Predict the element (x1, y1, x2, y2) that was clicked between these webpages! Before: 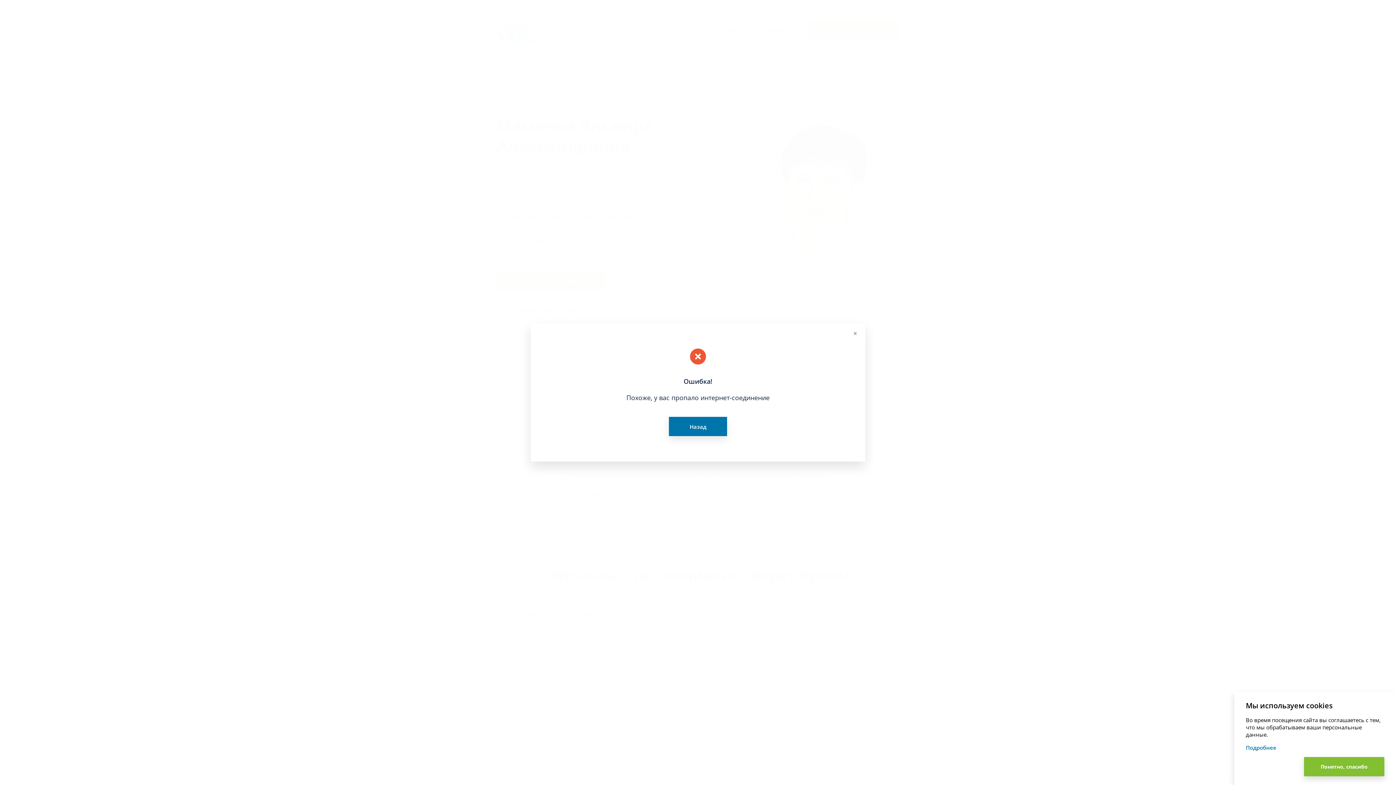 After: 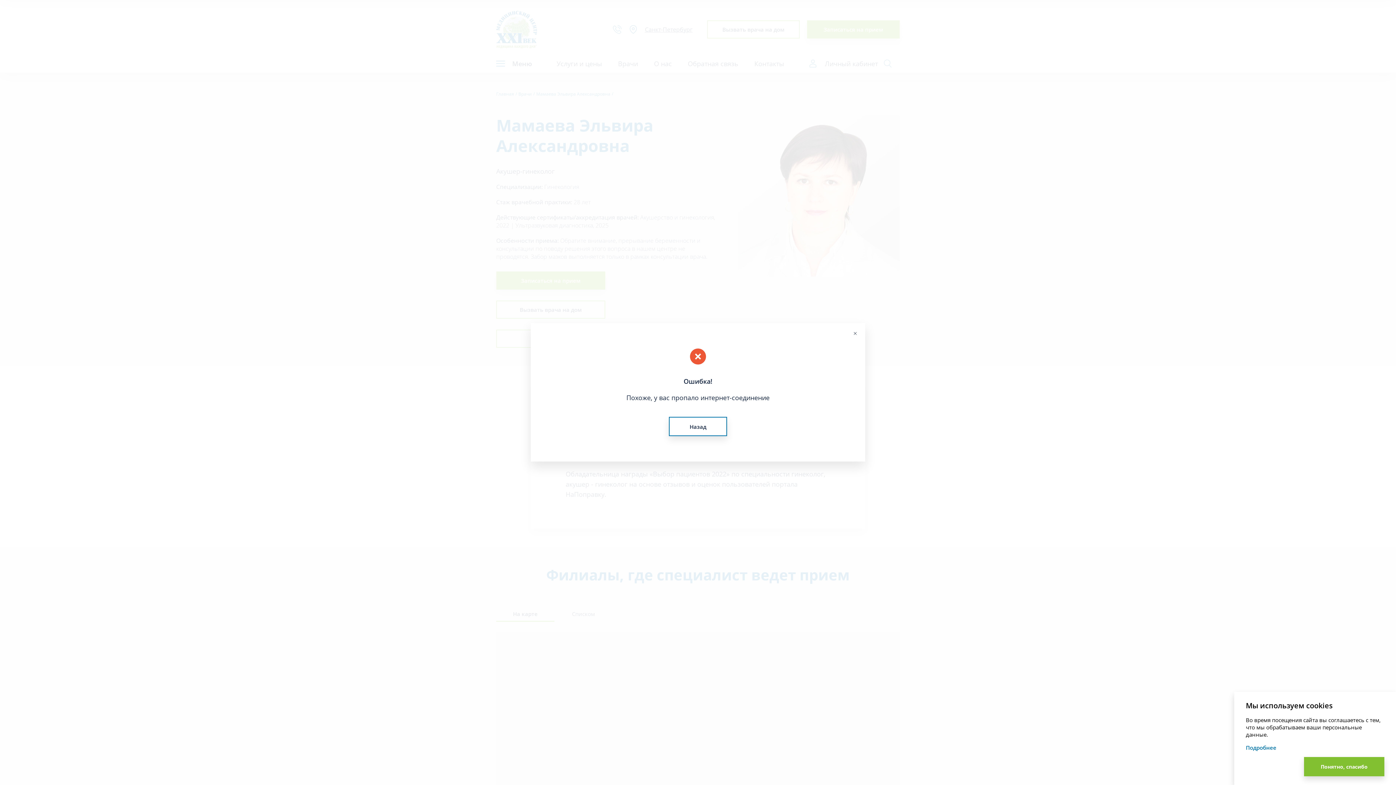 Action: bbox: (669, 417, 727, 436) label: Назад